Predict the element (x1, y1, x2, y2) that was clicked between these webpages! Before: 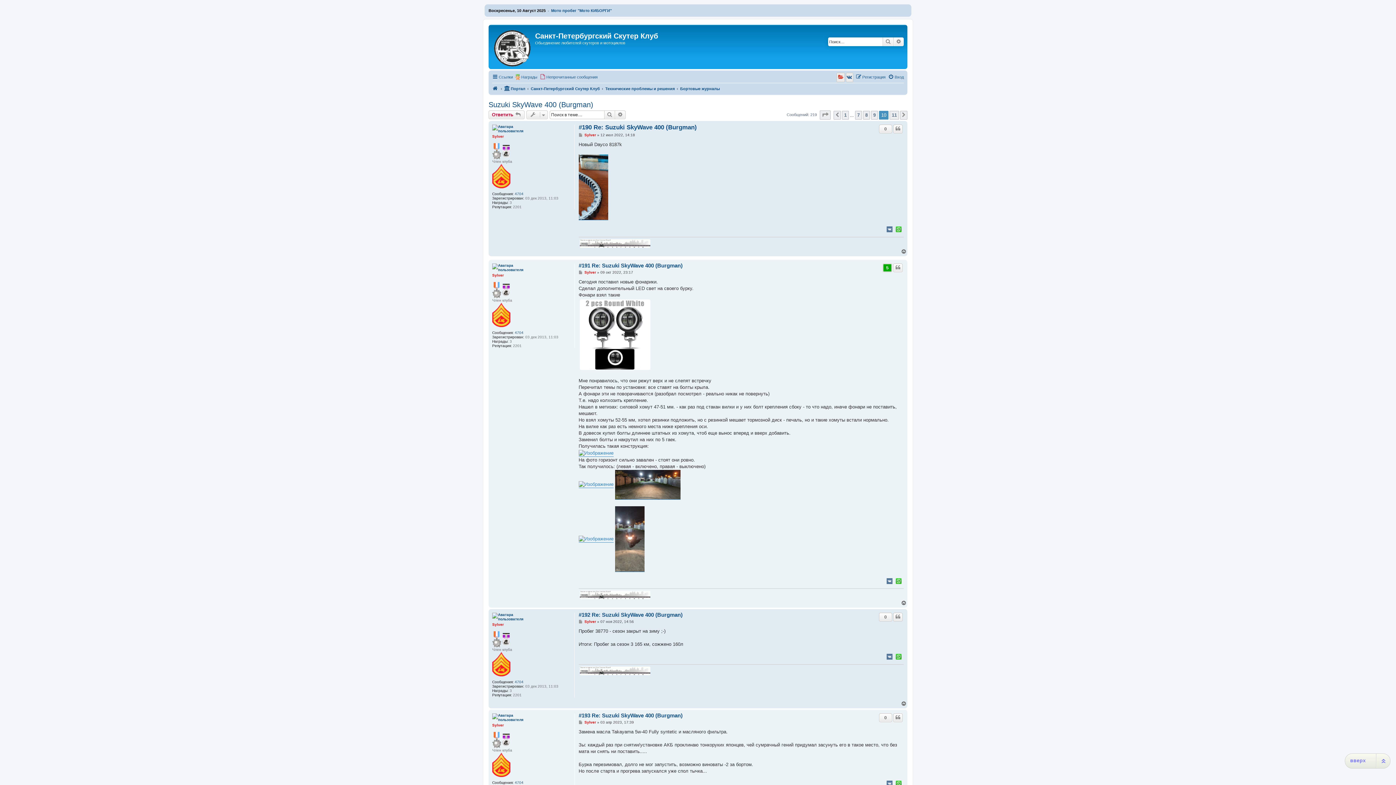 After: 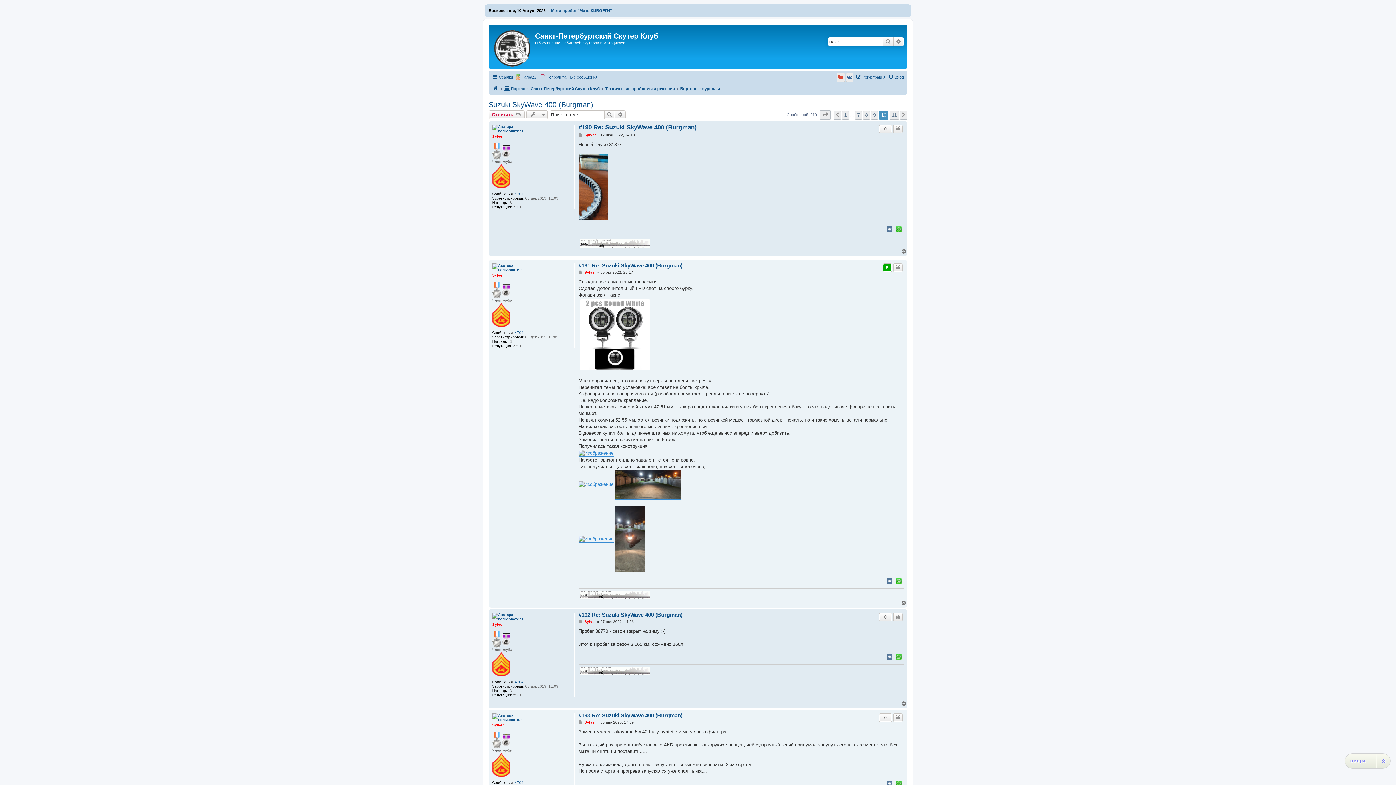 Action: bbox: (901, 701, 907, 706) label: Вернуться к началу